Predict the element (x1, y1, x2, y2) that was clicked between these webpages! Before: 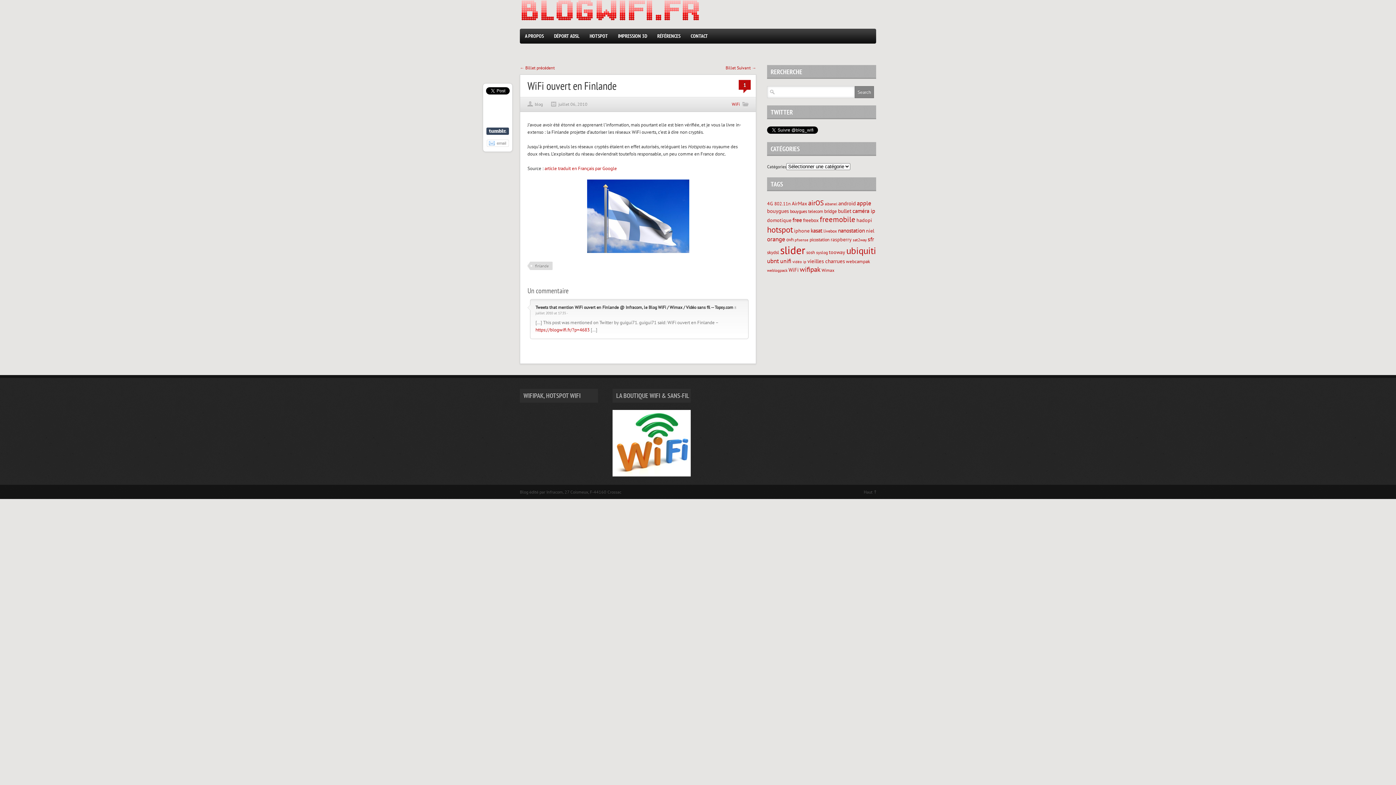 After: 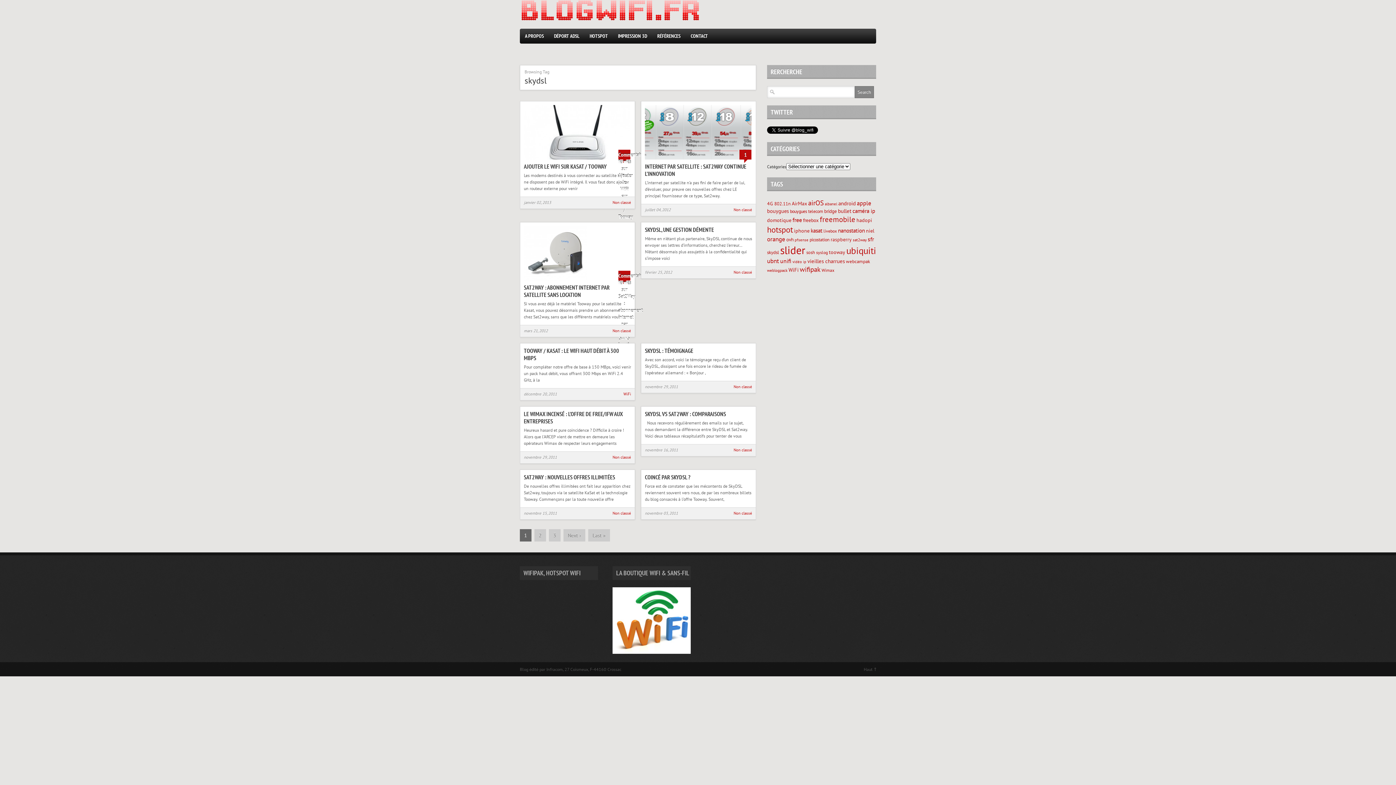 Action: label: skydsl (57 éléments) bbox: (767, 249, 779, 255)